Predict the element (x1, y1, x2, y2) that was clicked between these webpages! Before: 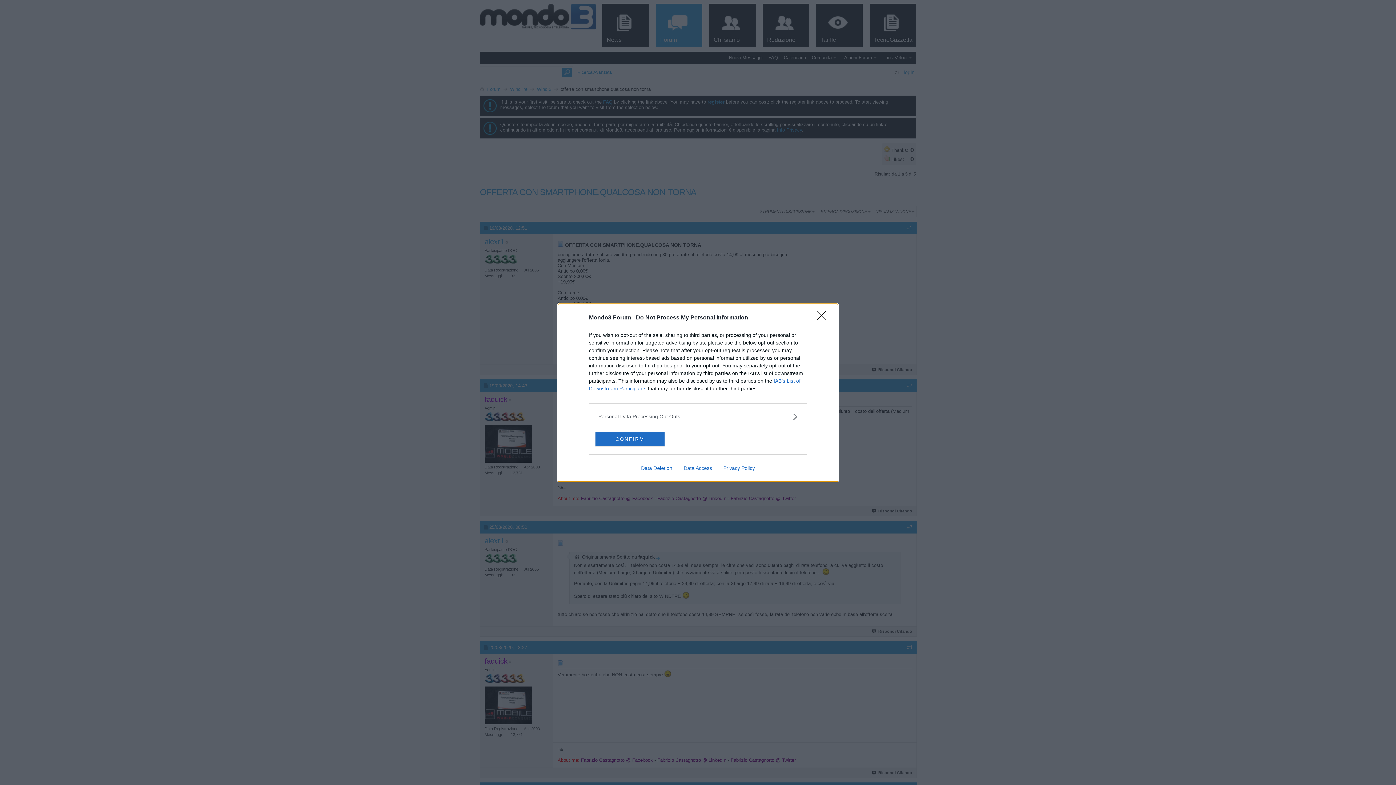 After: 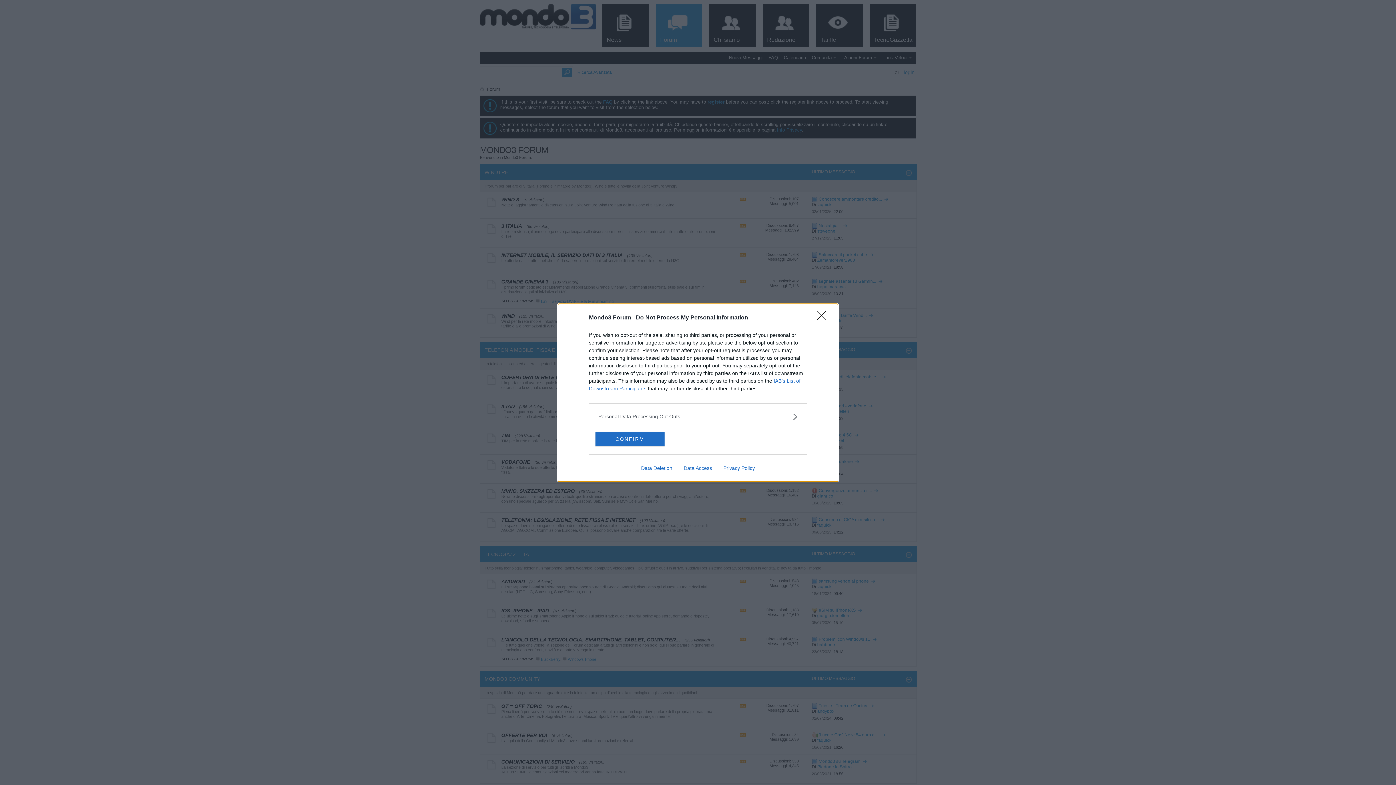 Action: bbox: (678, 465, 717, 471) label: Data Access